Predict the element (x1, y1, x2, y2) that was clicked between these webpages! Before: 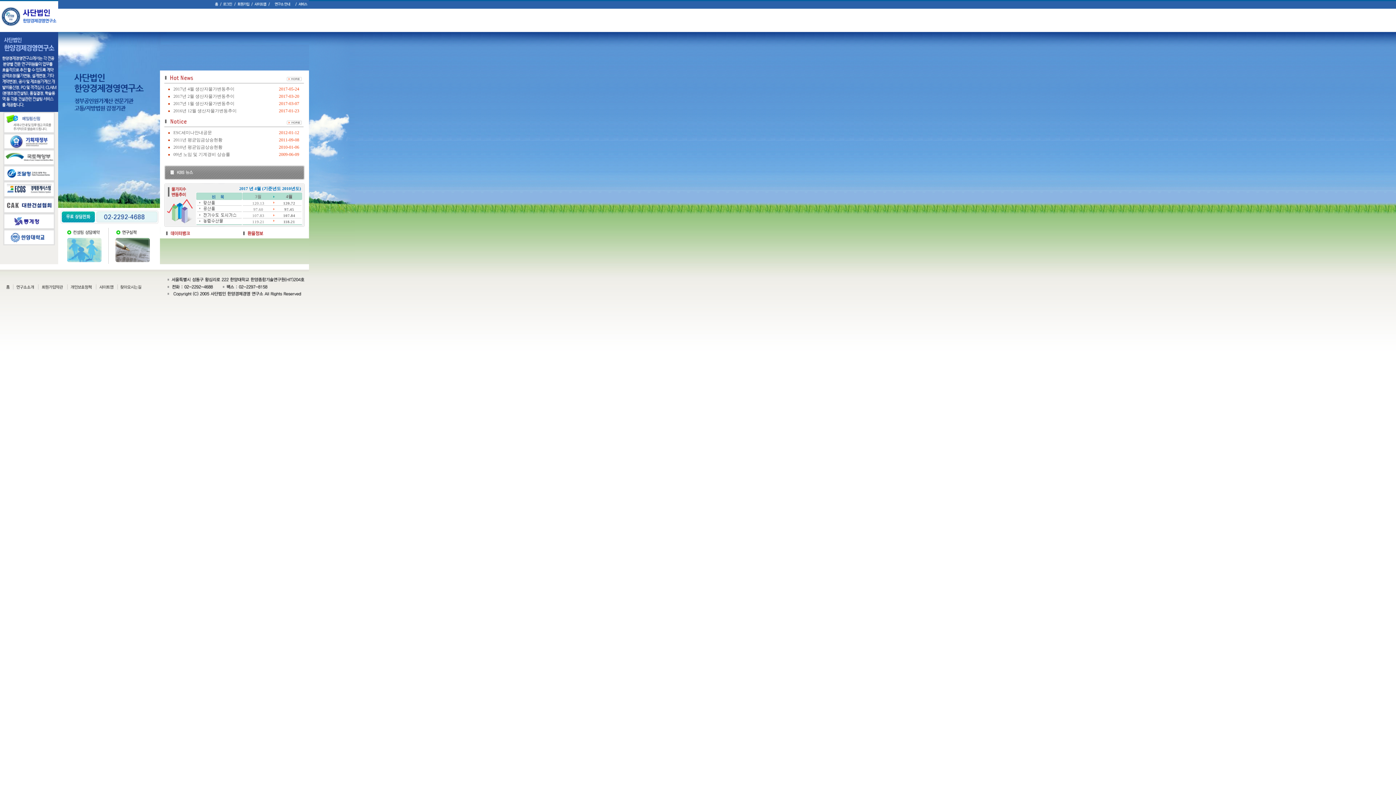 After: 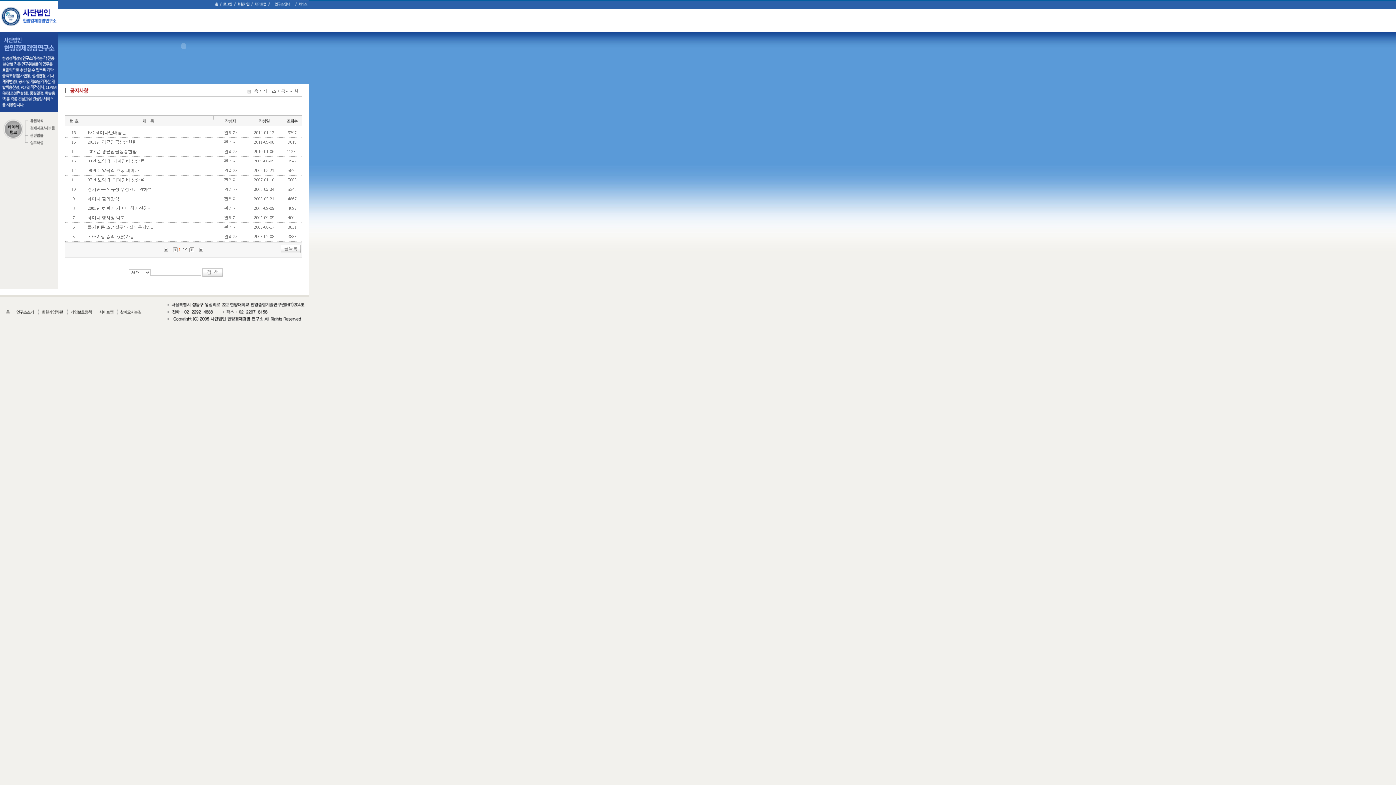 Action: bbox: (160, 125, 309, 130)